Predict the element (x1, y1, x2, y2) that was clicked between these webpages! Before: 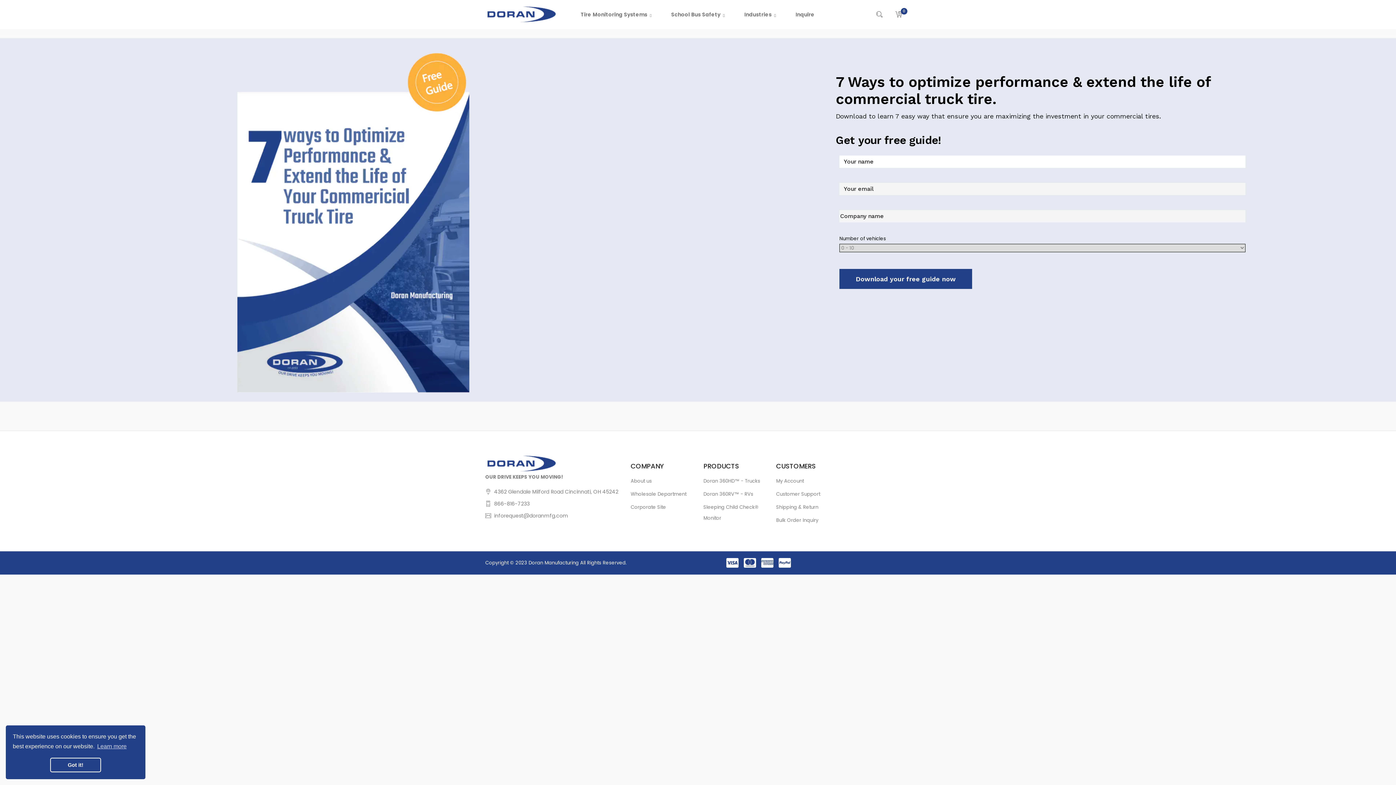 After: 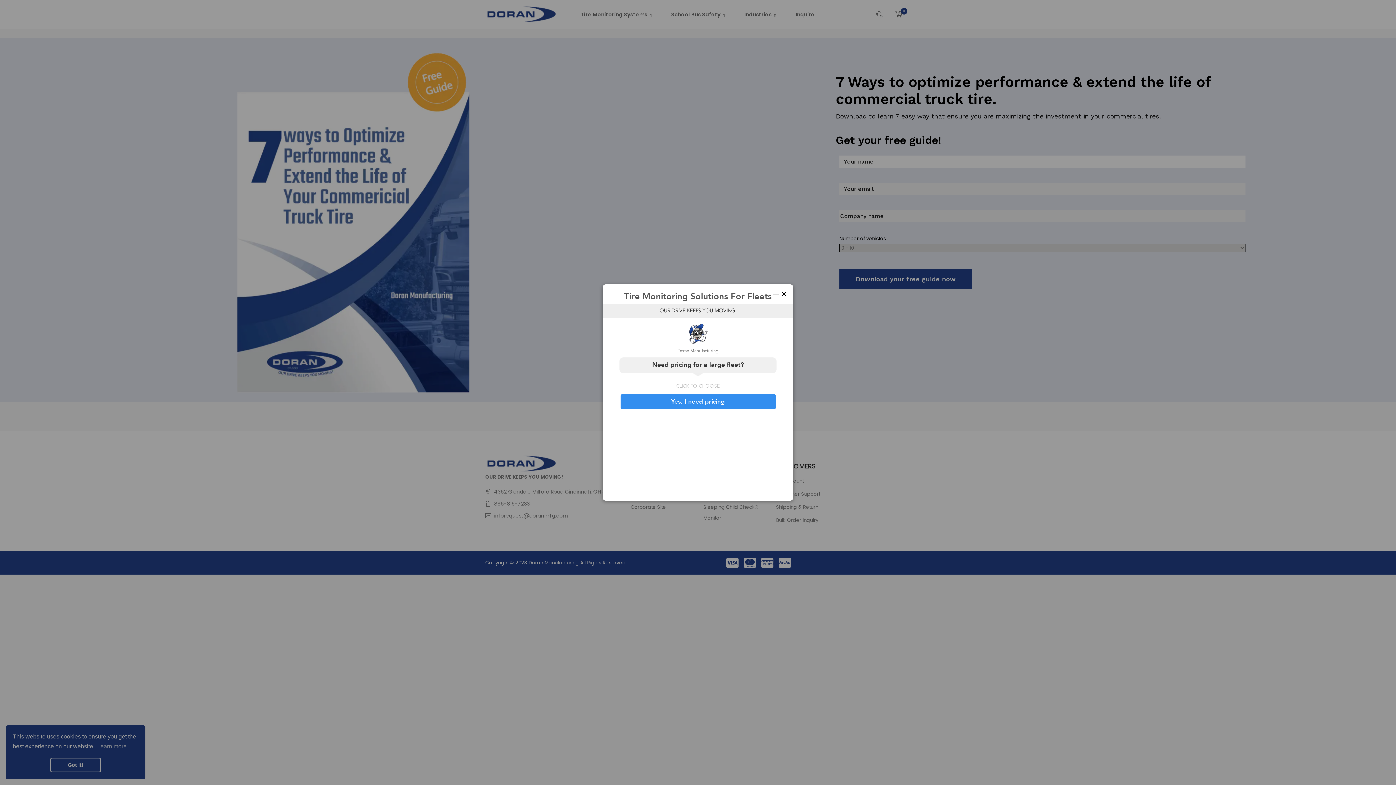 Action: bbox: (744, 557, 756, 568)